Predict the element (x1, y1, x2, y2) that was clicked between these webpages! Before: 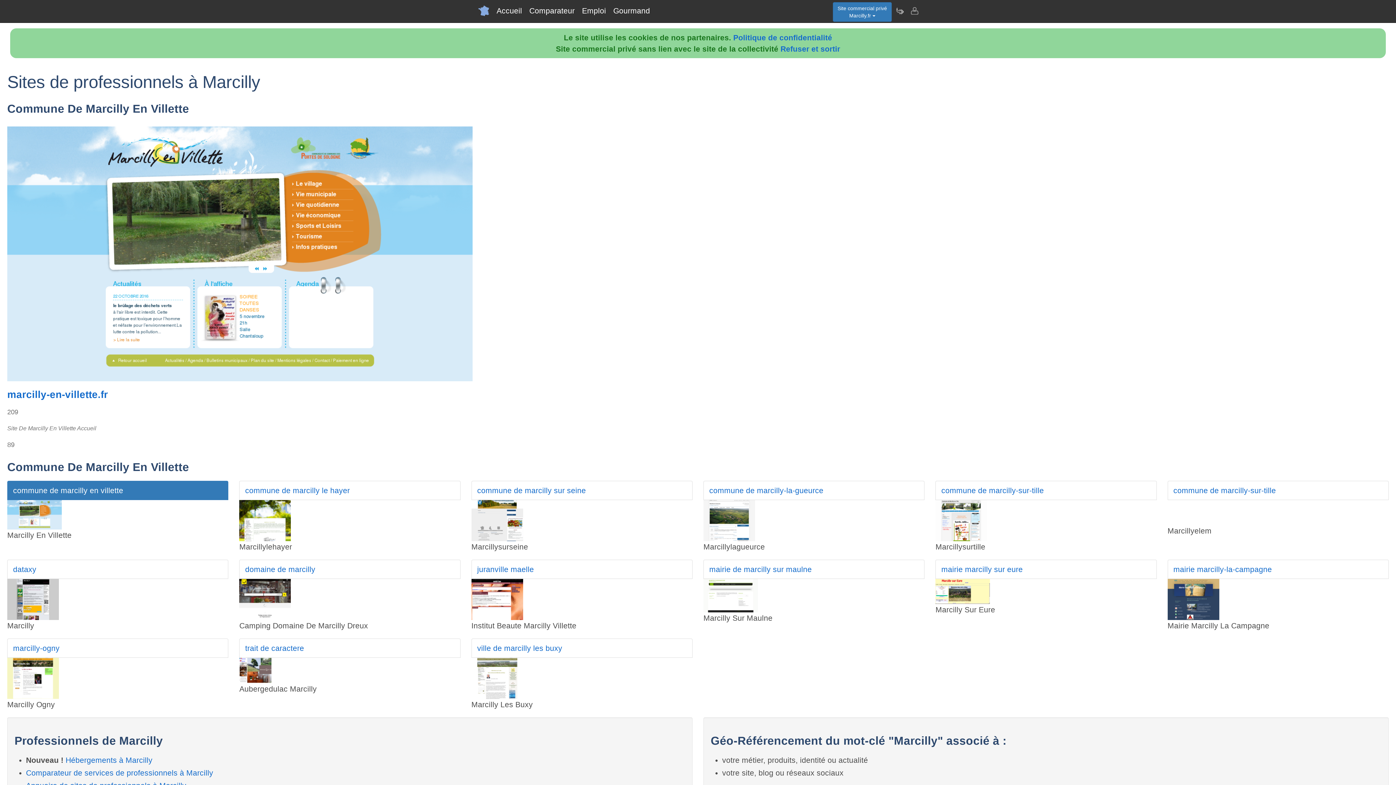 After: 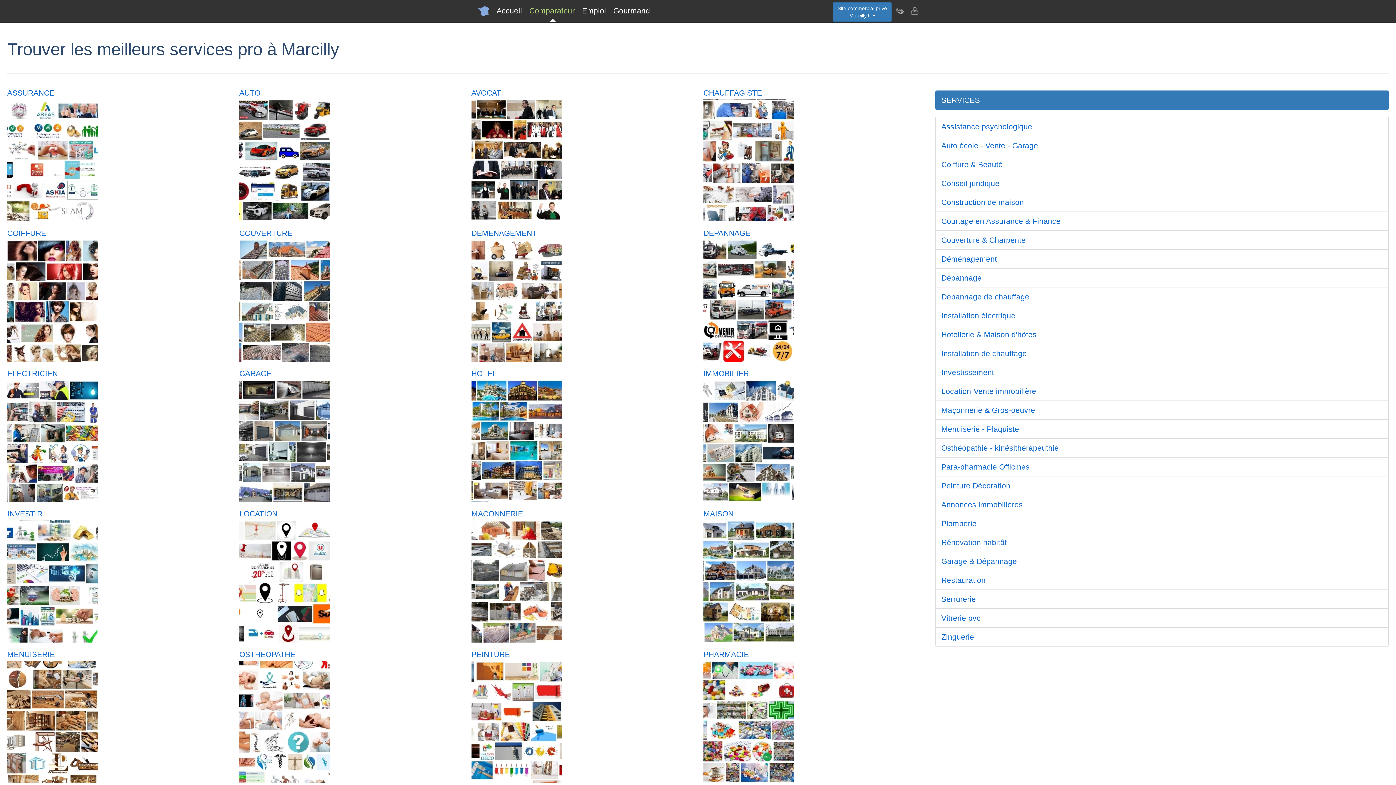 Action: label: Comparateur bbox: (525, 0, 578, 21)